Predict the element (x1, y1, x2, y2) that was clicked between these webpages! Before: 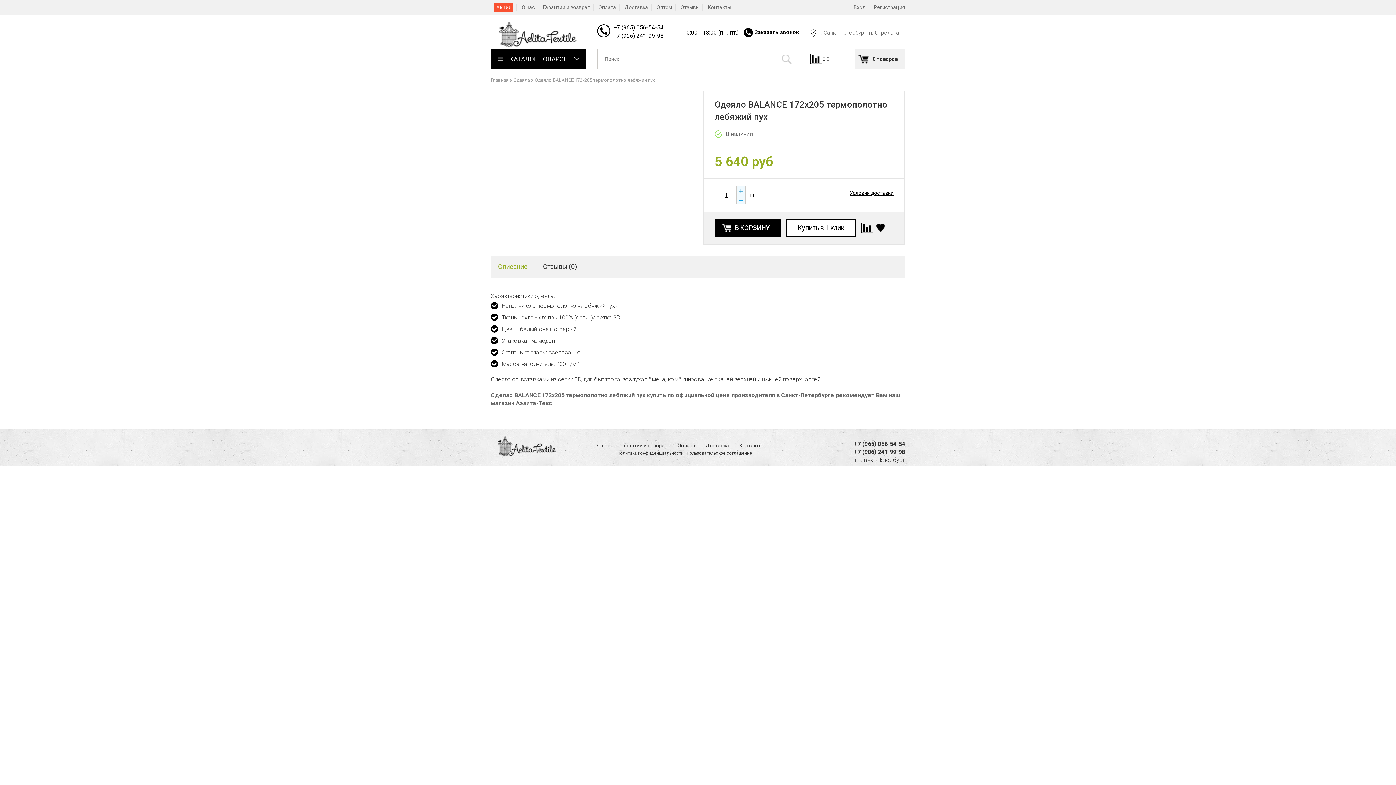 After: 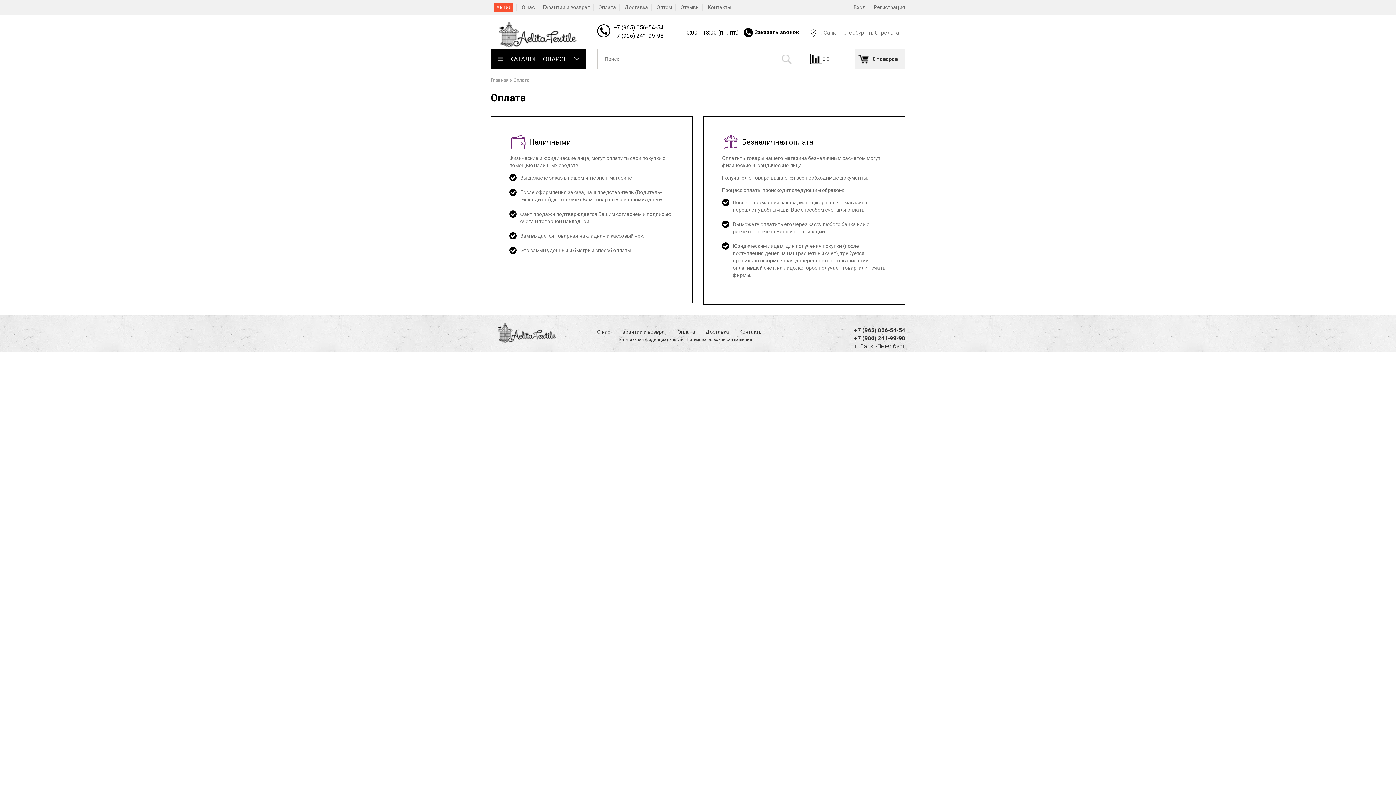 Action: bbox: (677, 442, 695, 448) label: Оплата